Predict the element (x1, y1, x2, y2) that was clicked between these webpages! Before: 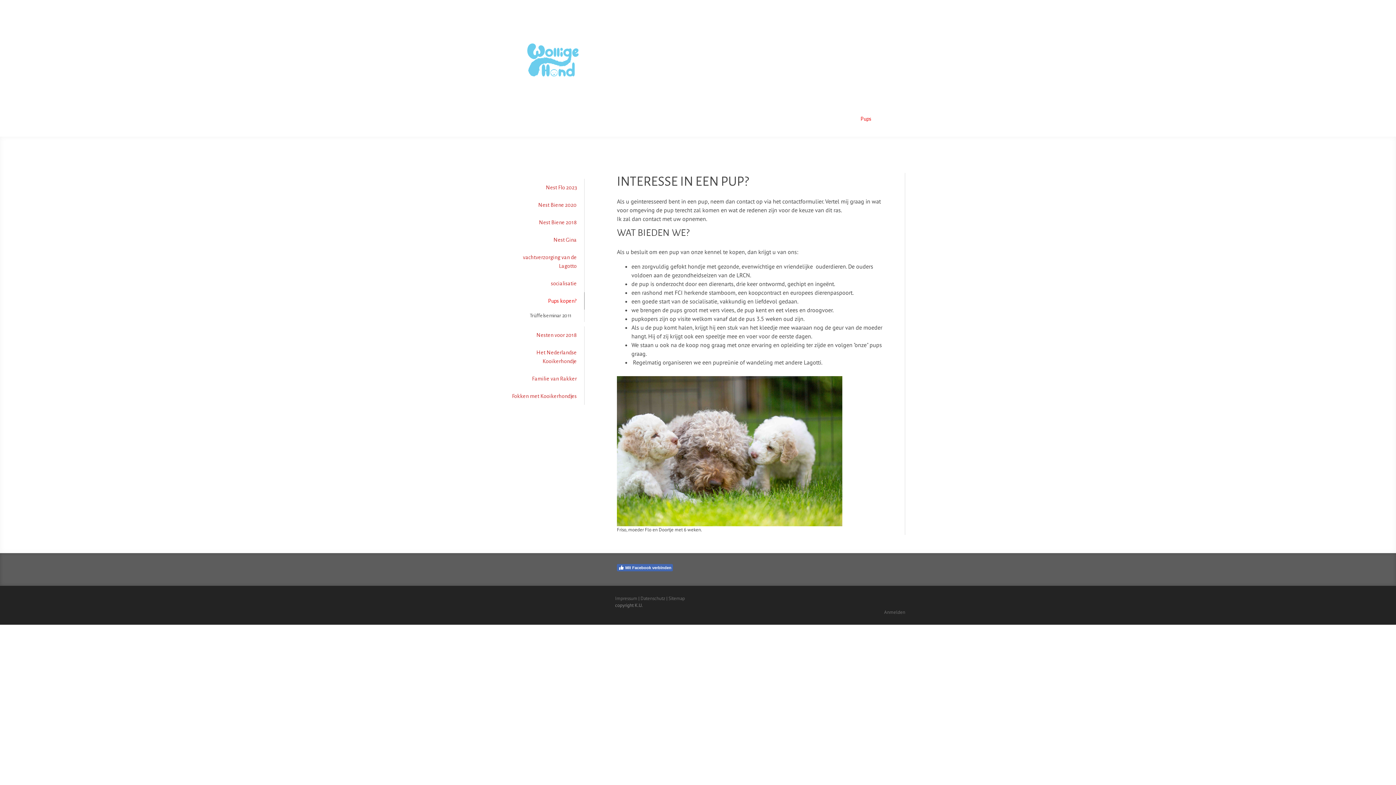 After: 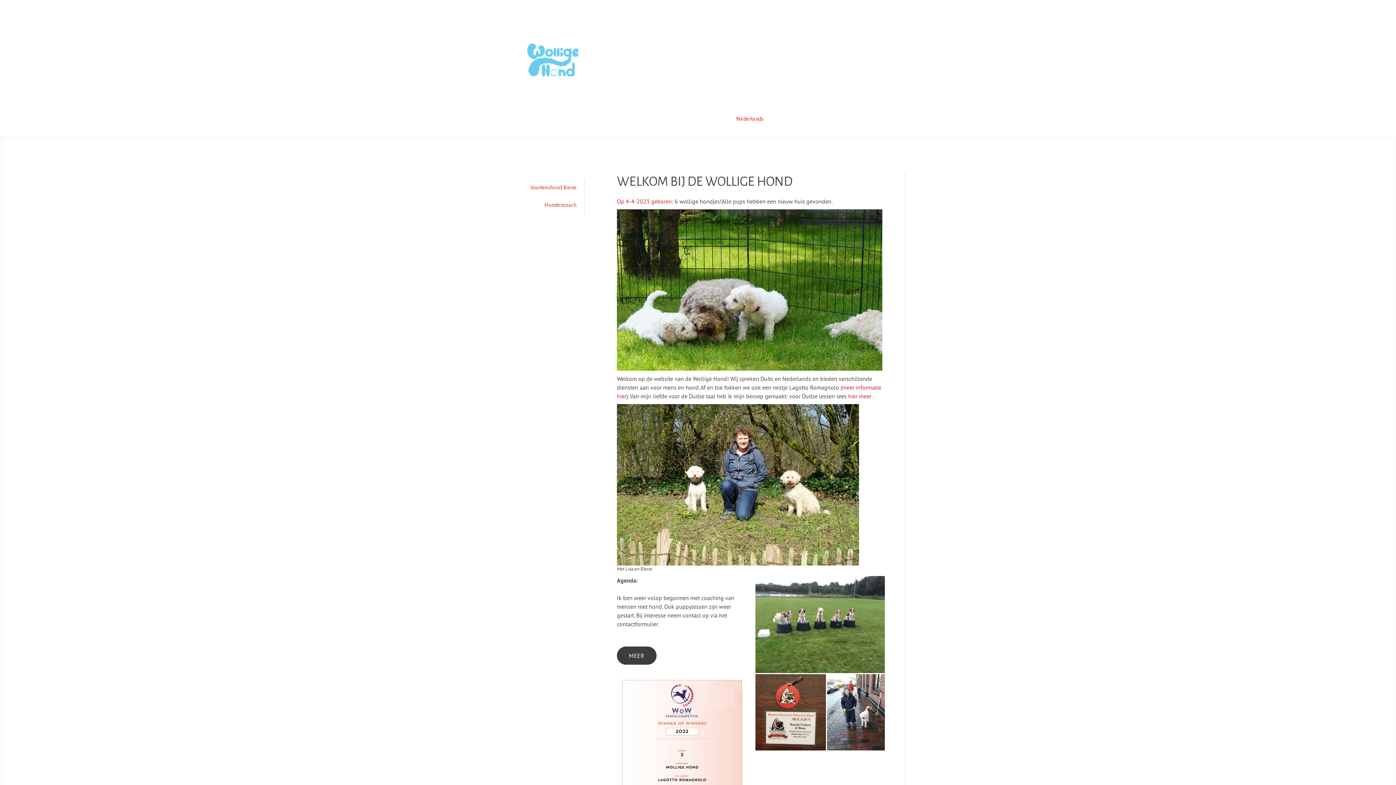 Action: label: Nederlands bbox: (730, 110, 769, 128)